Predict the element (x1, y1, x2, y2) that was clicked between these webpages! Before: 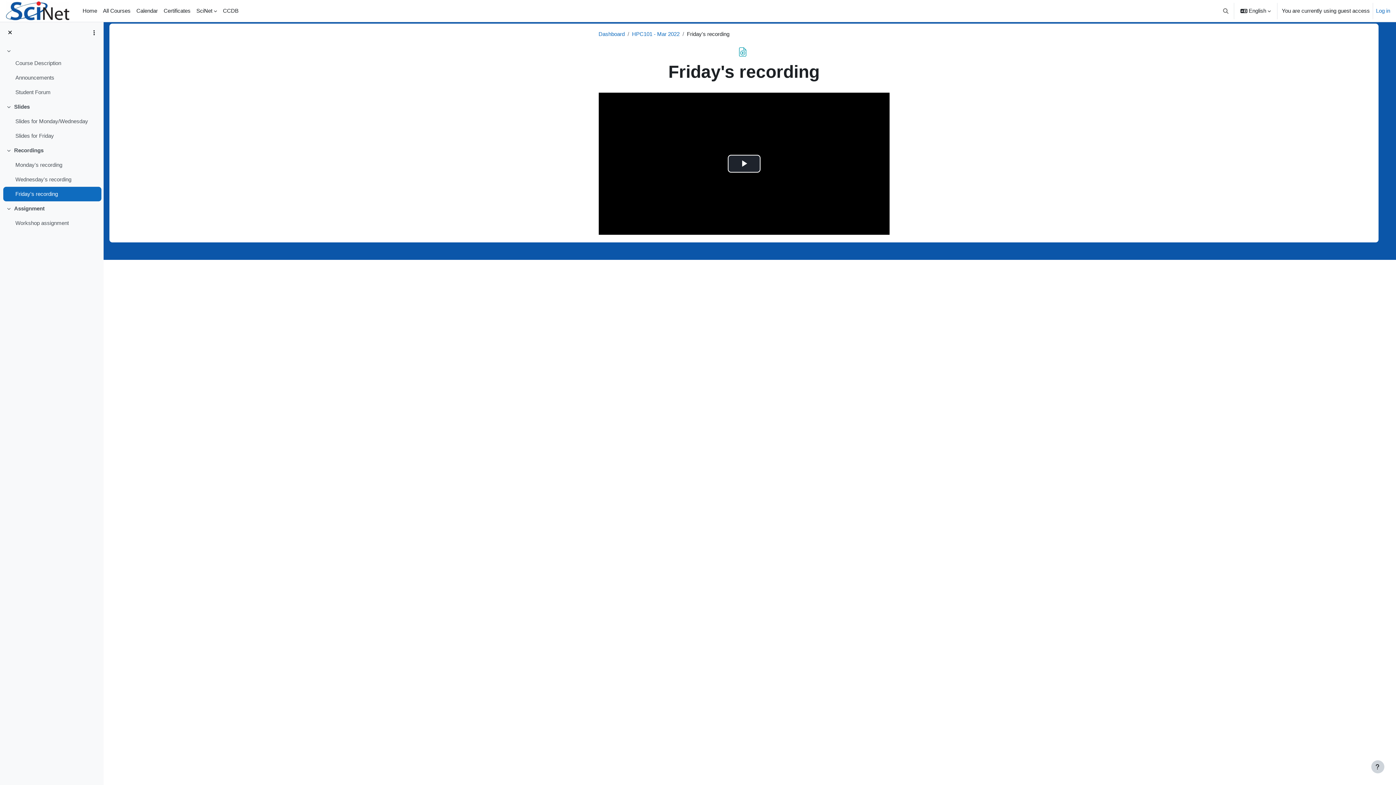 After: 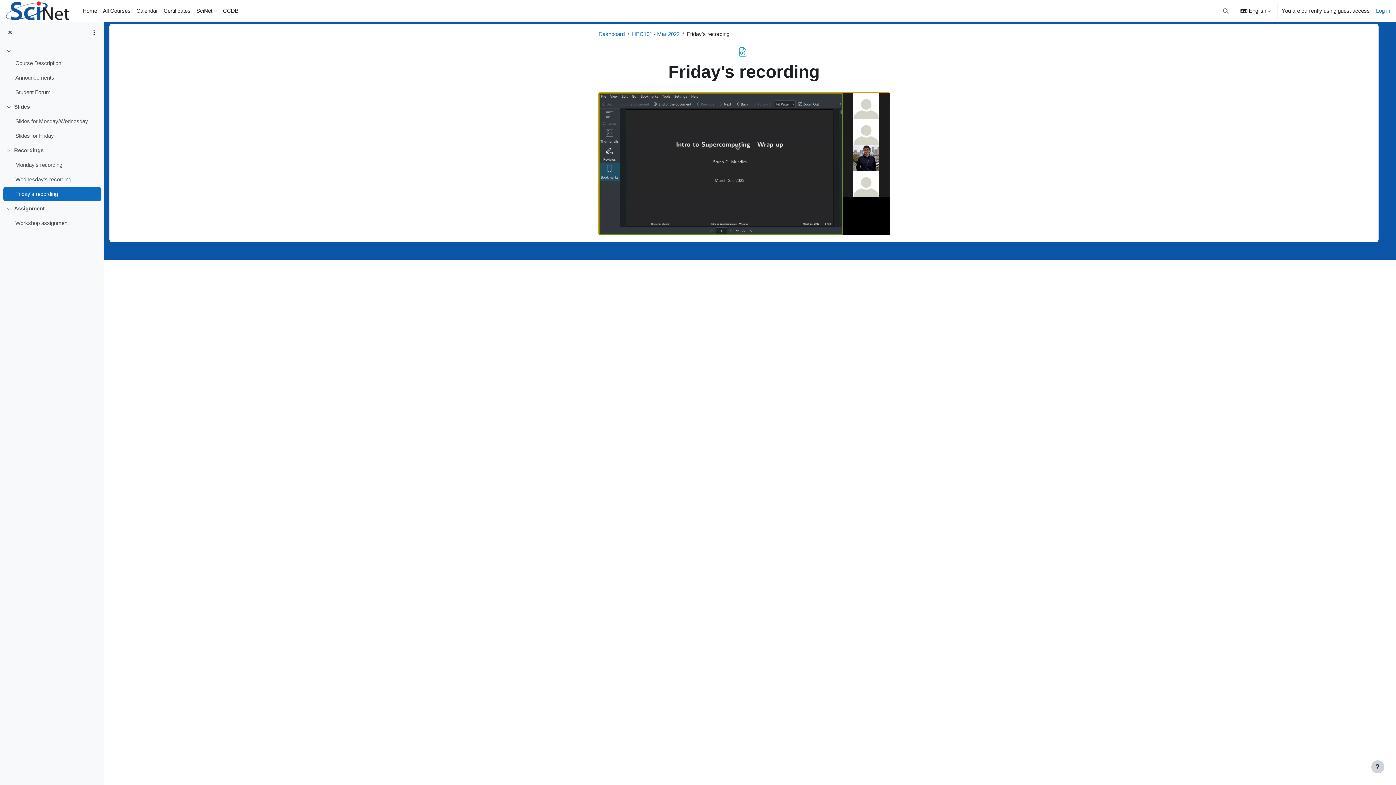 Action: bbox: (727, 154, 760, 172) label: Play Video